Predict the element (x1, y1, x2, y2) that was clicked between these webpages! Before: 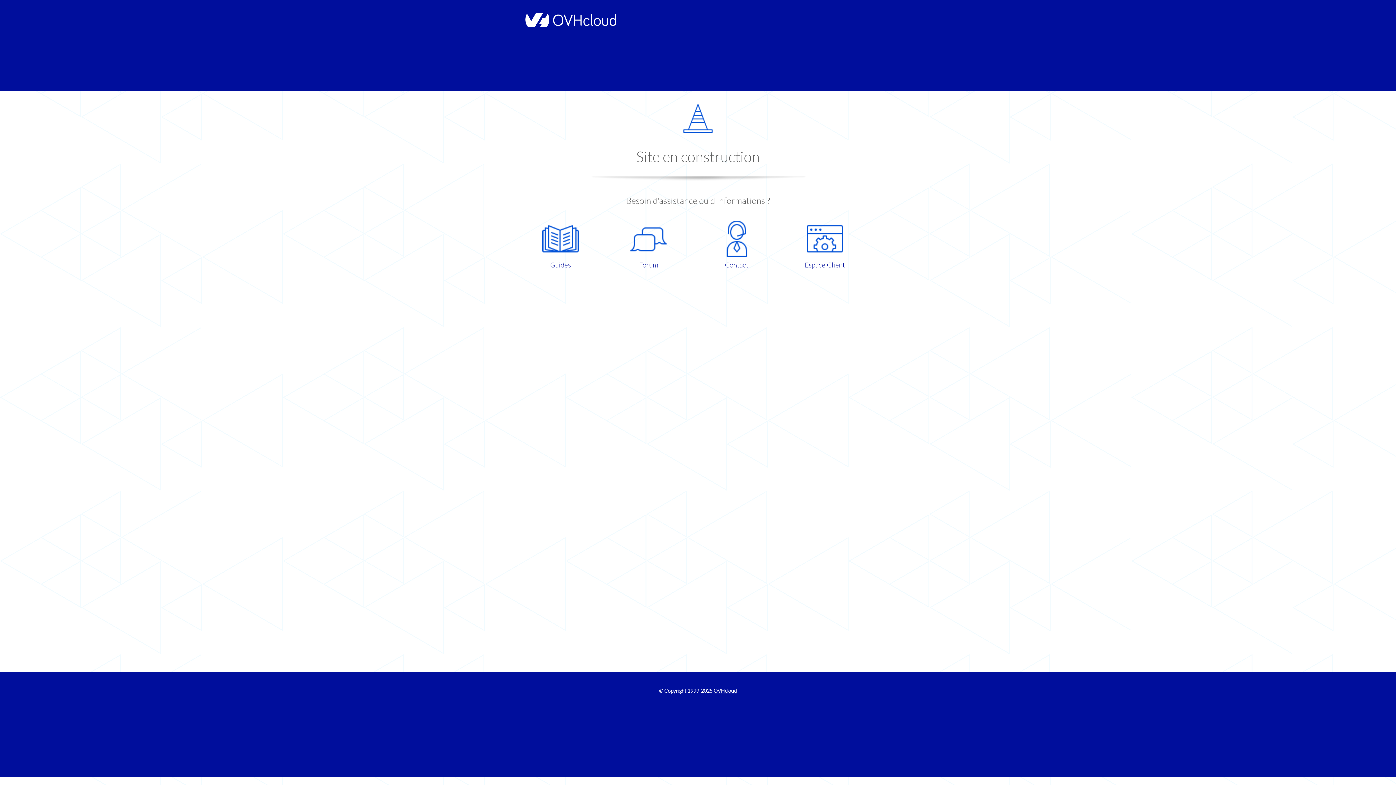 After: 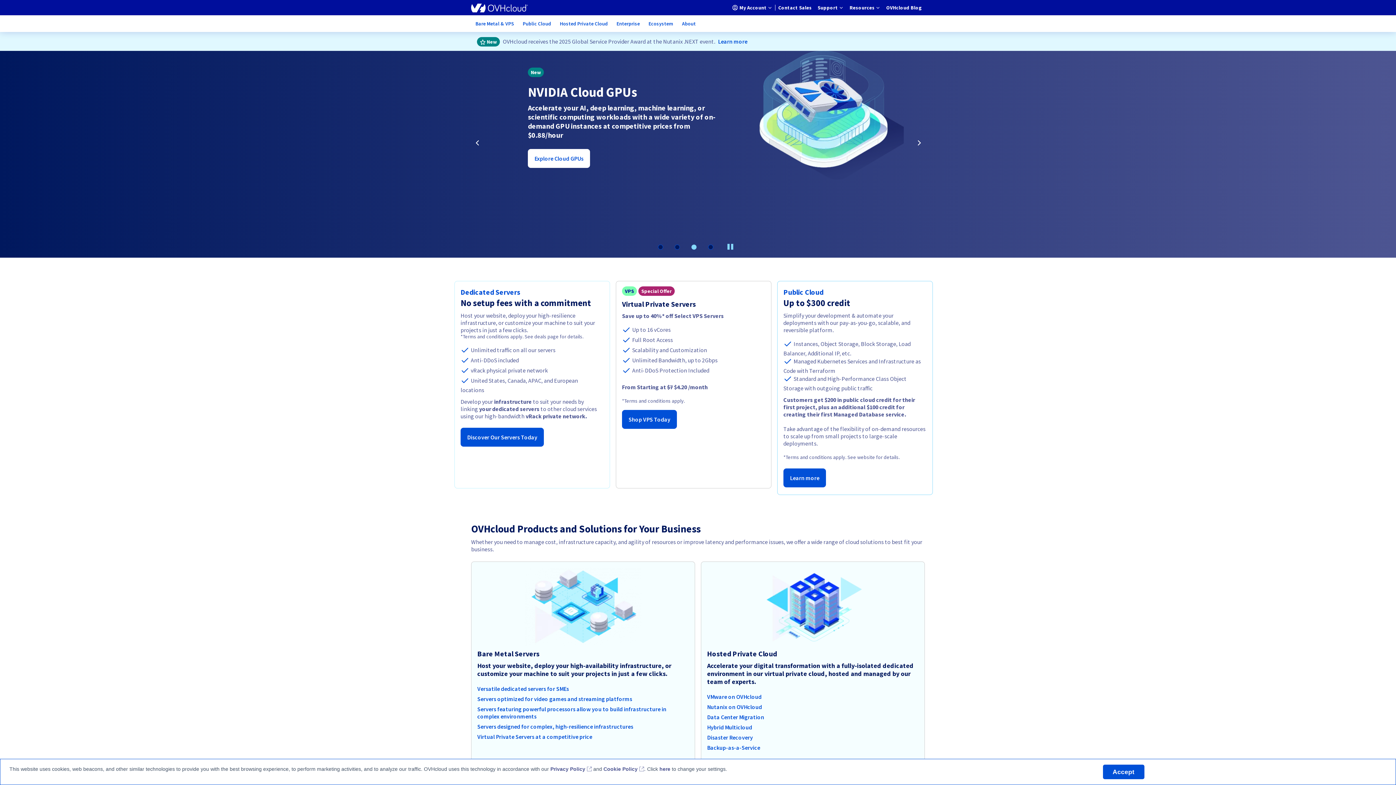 Action: bbox: (521, 22, 616, 28)